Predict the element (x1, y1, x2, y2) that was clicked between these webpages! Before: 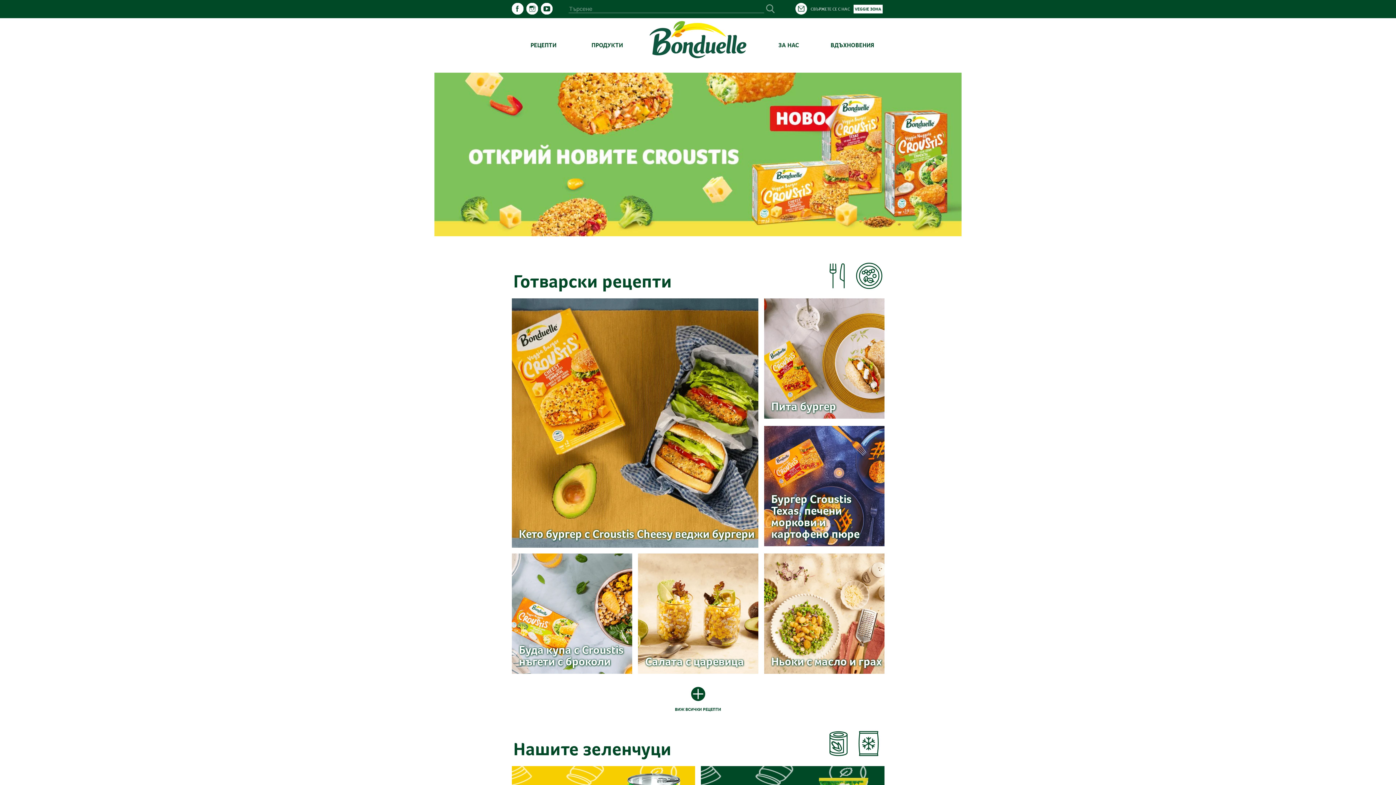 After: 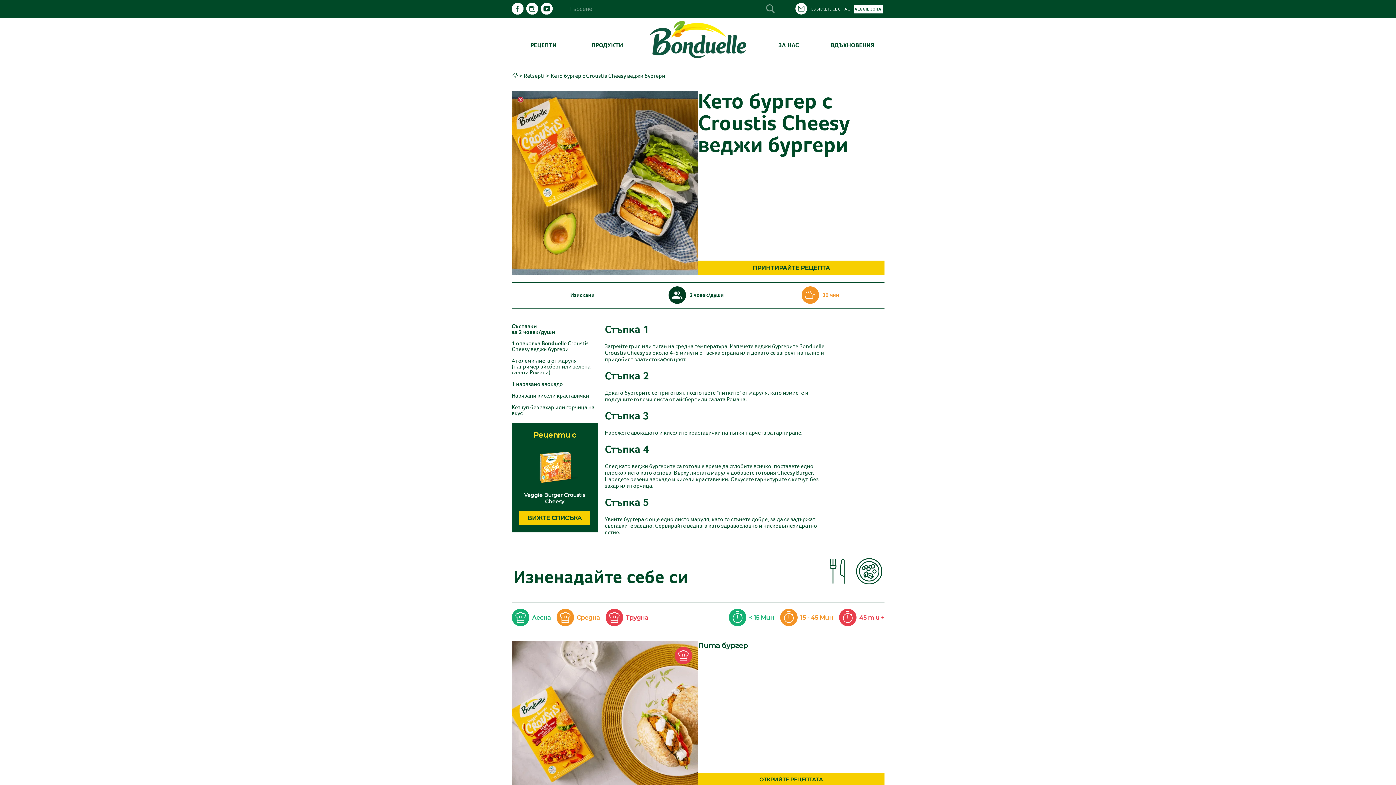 Action: label: Кето бургер с Croustis Cheesy веджи бургери bbox: (511, 298, 758, 548)